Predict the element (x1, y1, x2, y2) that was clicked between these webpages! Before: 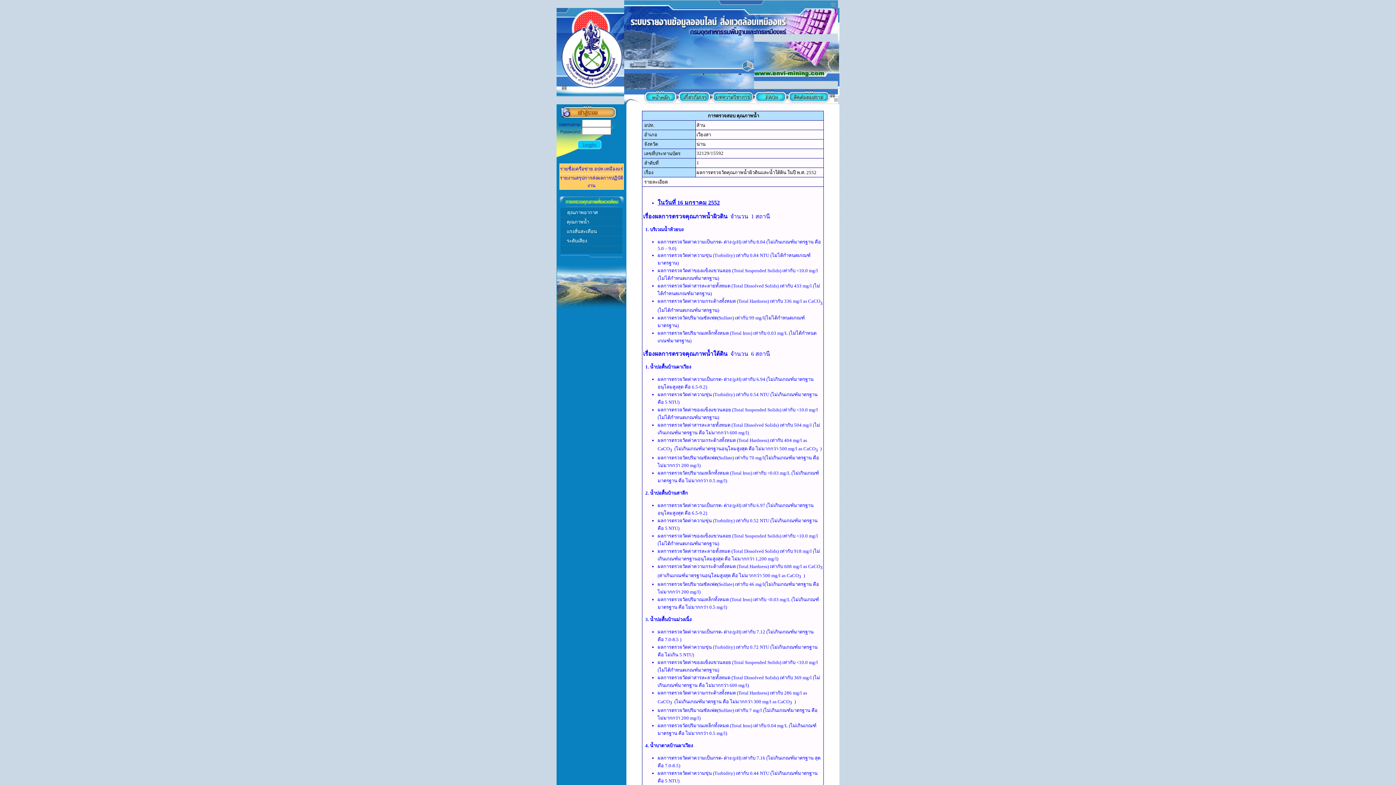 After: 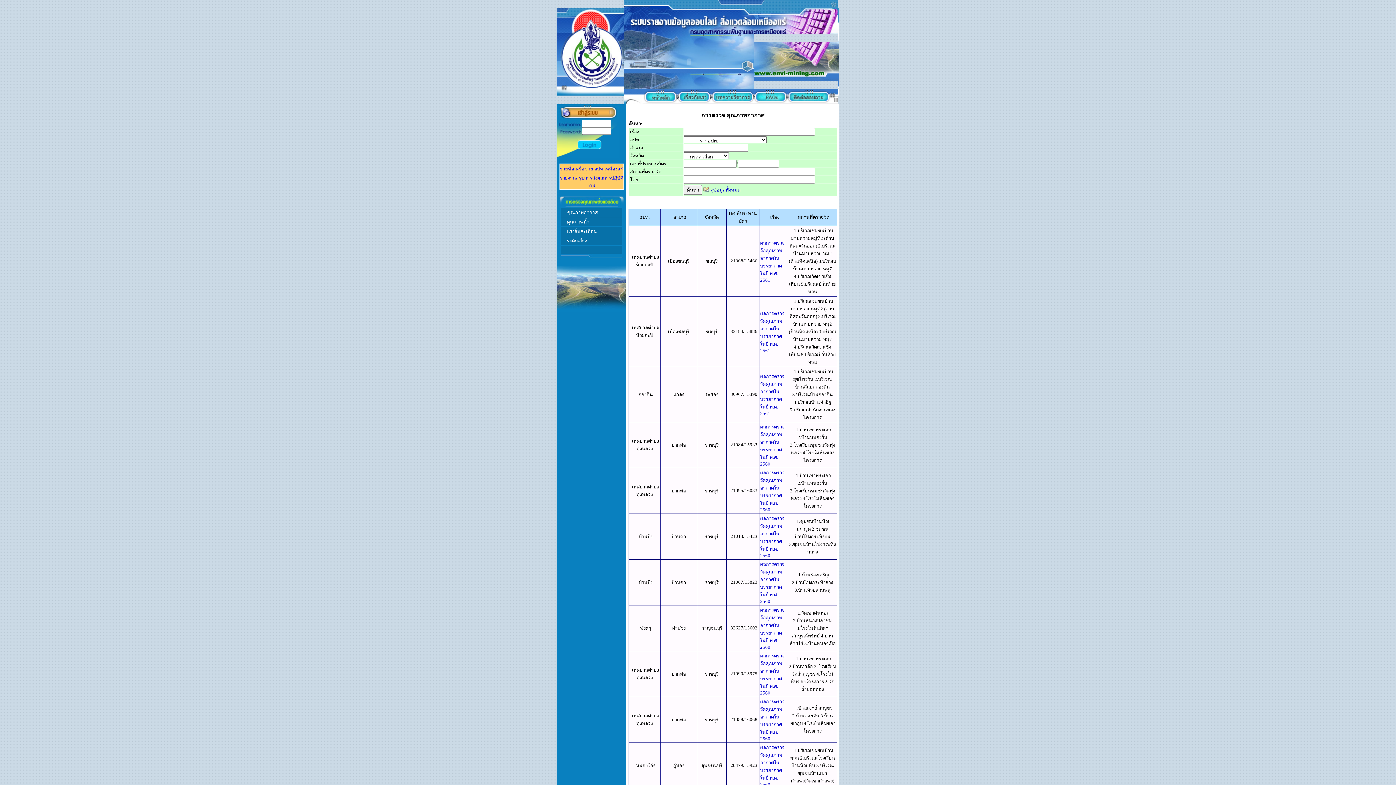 Action: bbox: (567, 209, 597, 215) label: คุณภาพอากาศ